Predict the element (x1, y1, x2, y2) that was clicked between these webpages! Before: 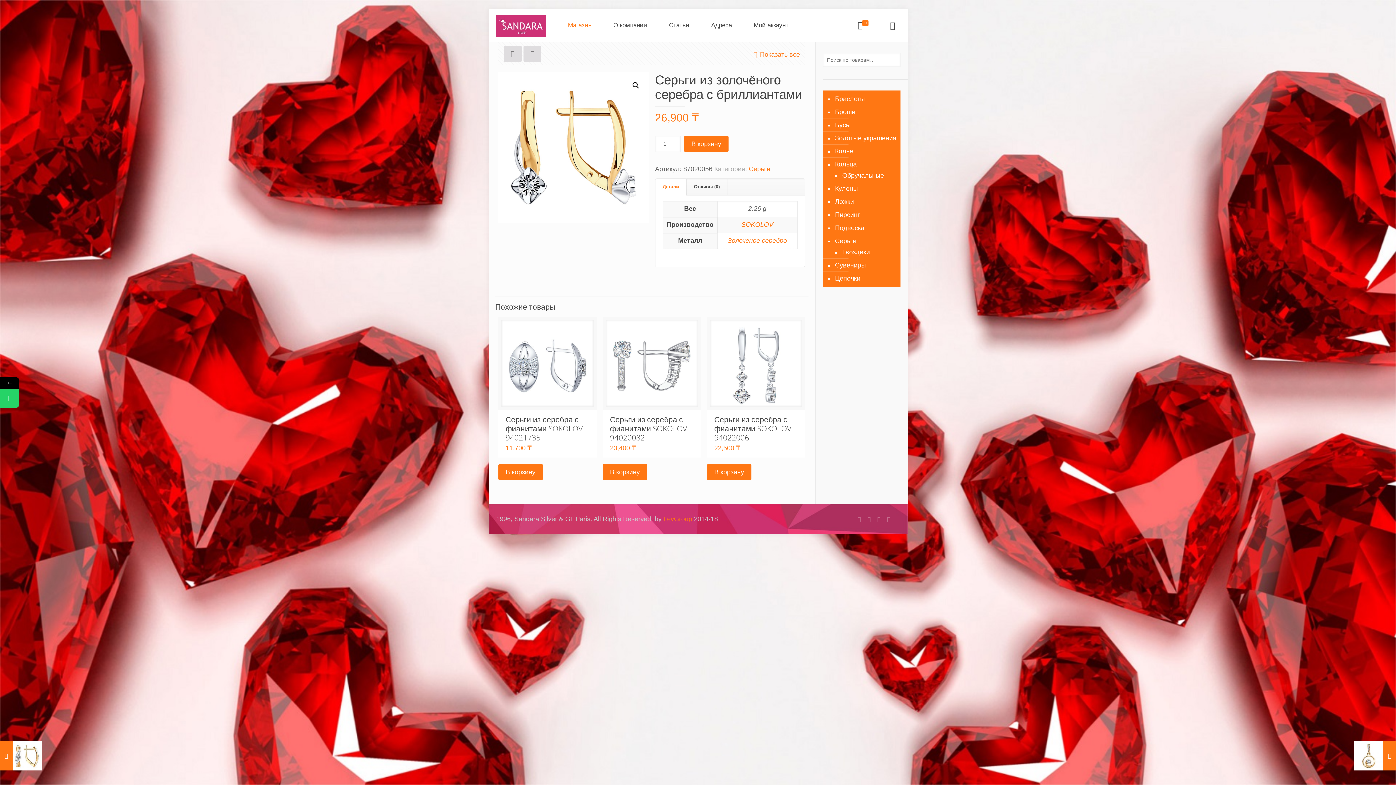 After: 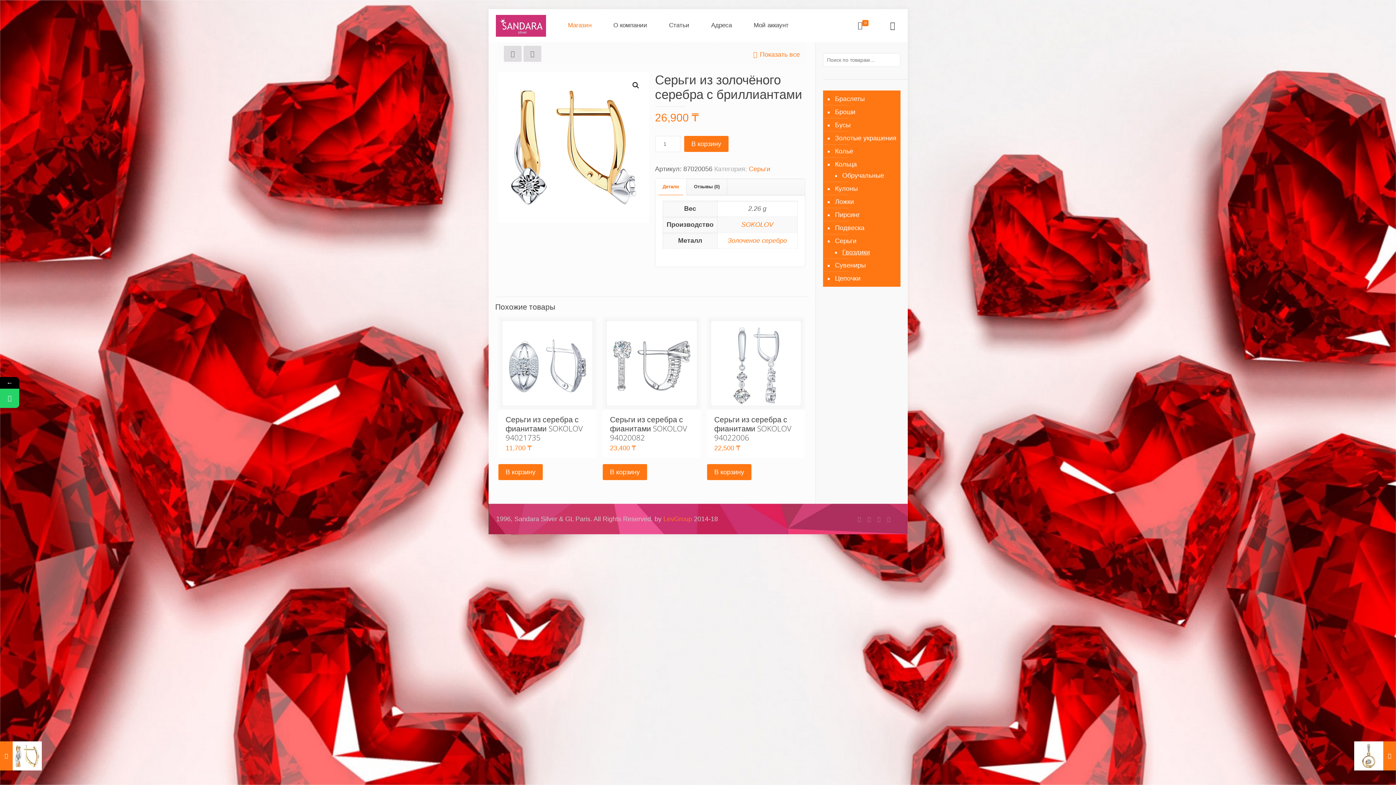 Action: label: Гвоздики bbox: (841, 245, 893, 258)